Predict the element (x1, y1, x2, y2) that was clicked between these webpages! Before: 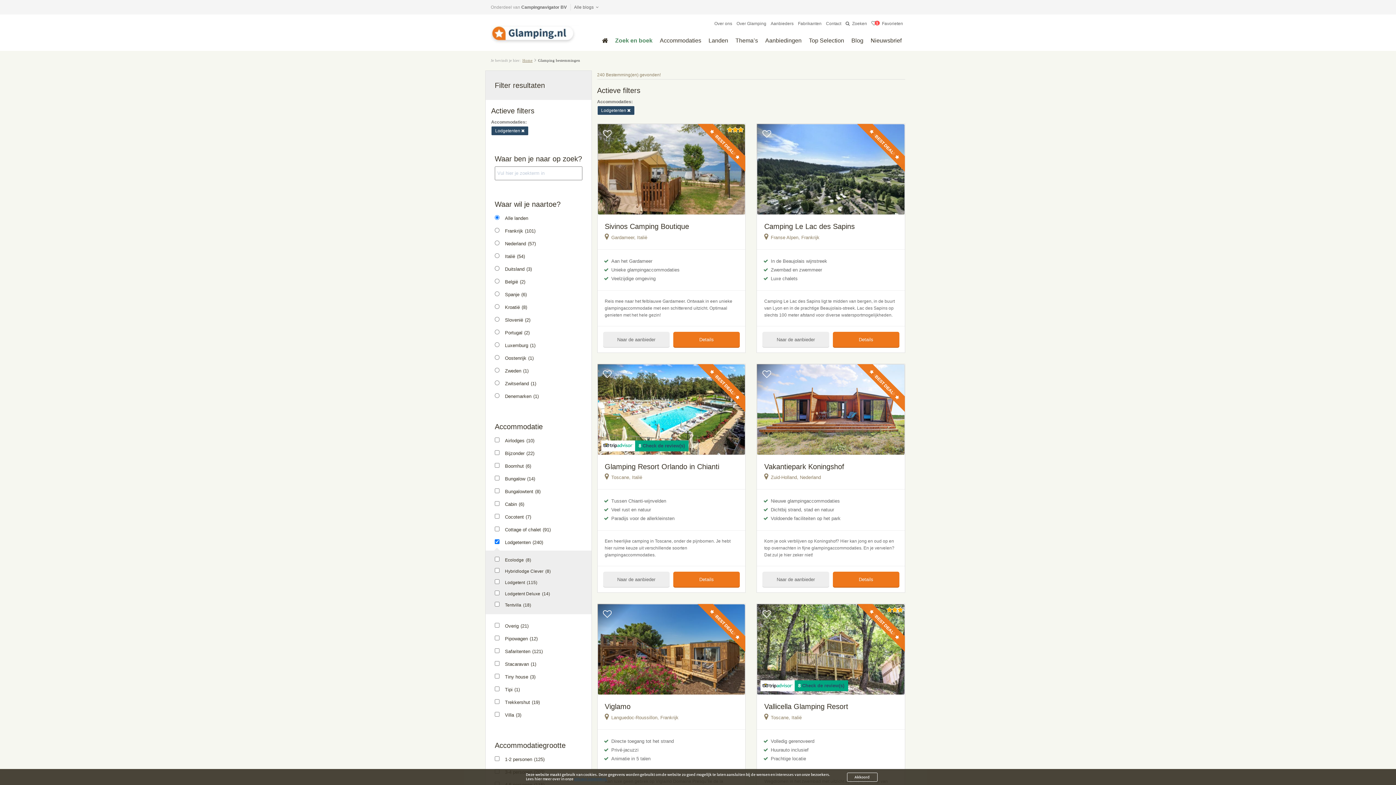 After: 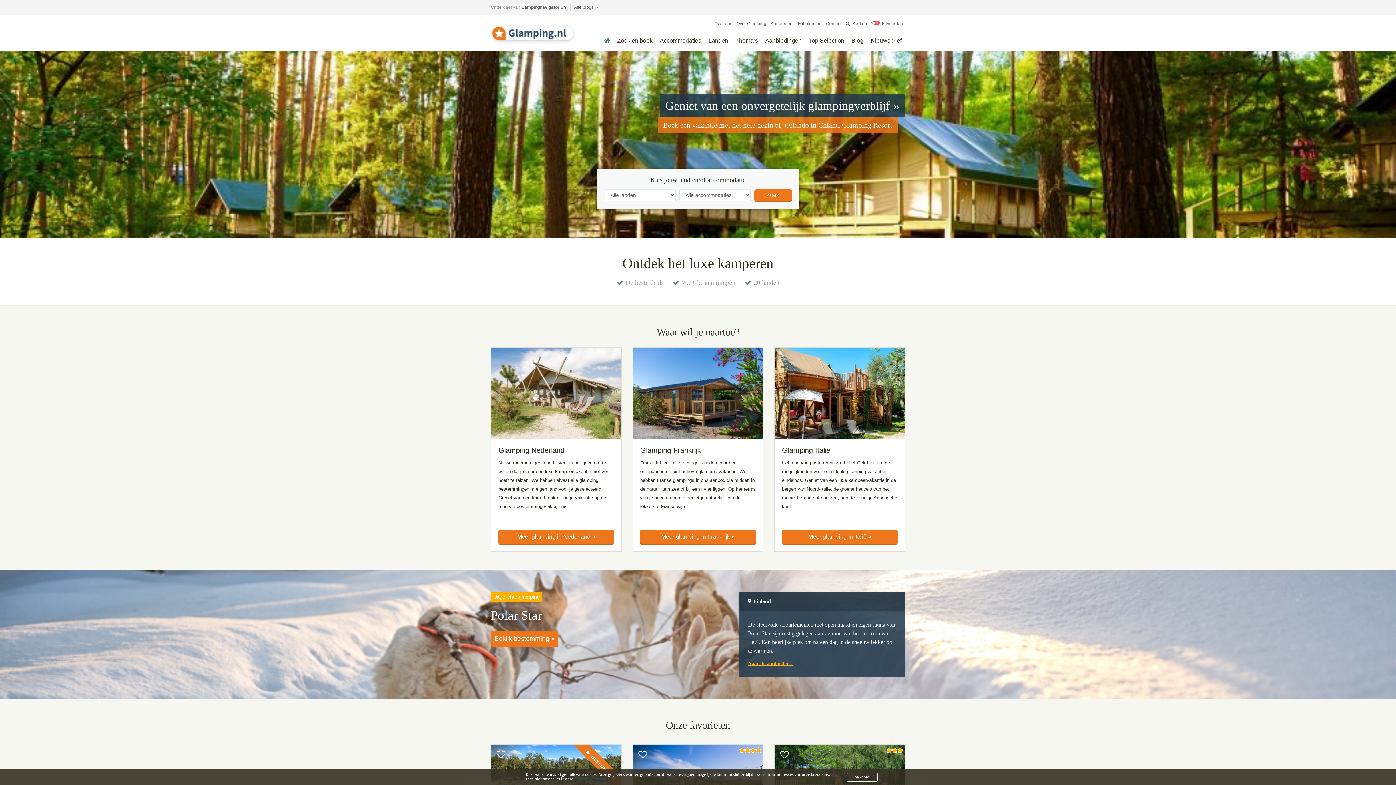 Action: label: Home bbox: (599, 34, 611, 47)